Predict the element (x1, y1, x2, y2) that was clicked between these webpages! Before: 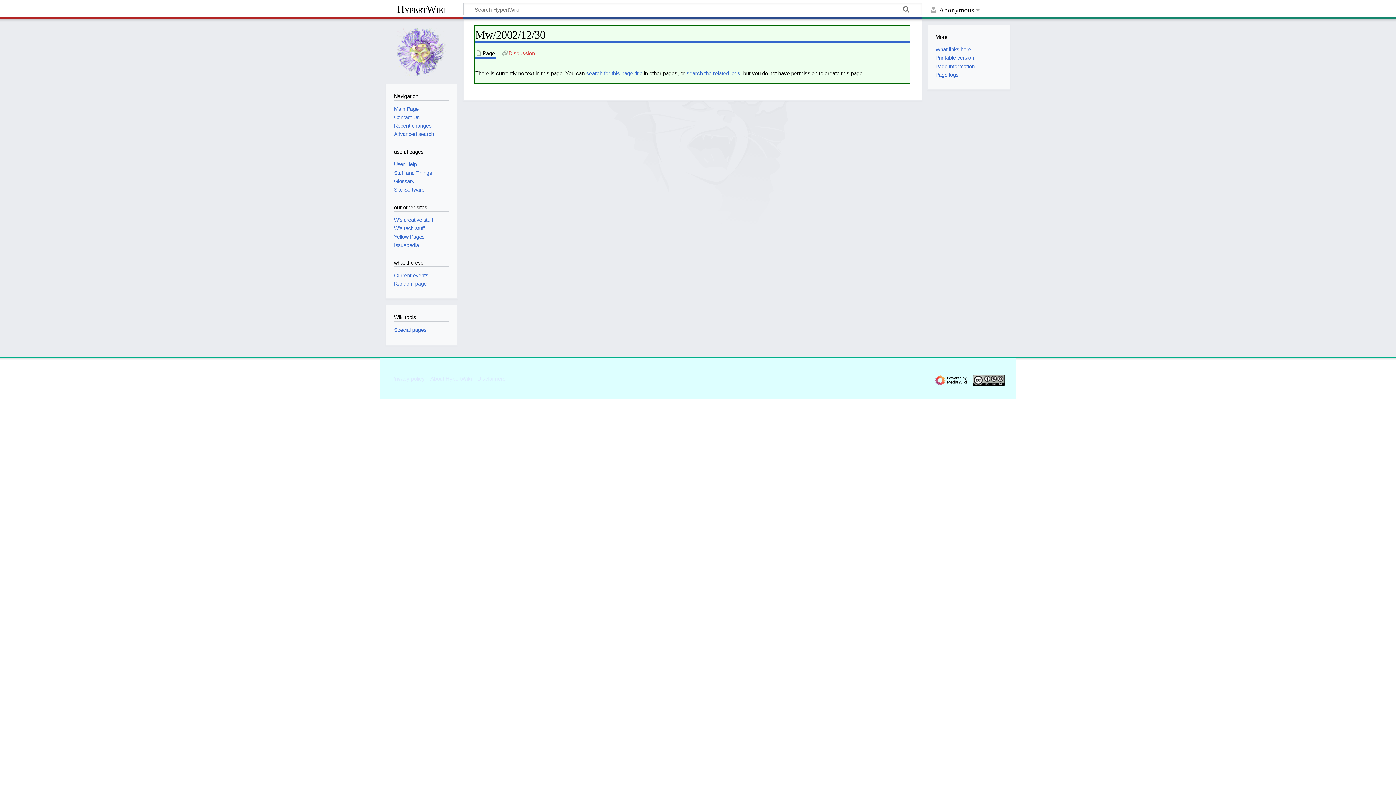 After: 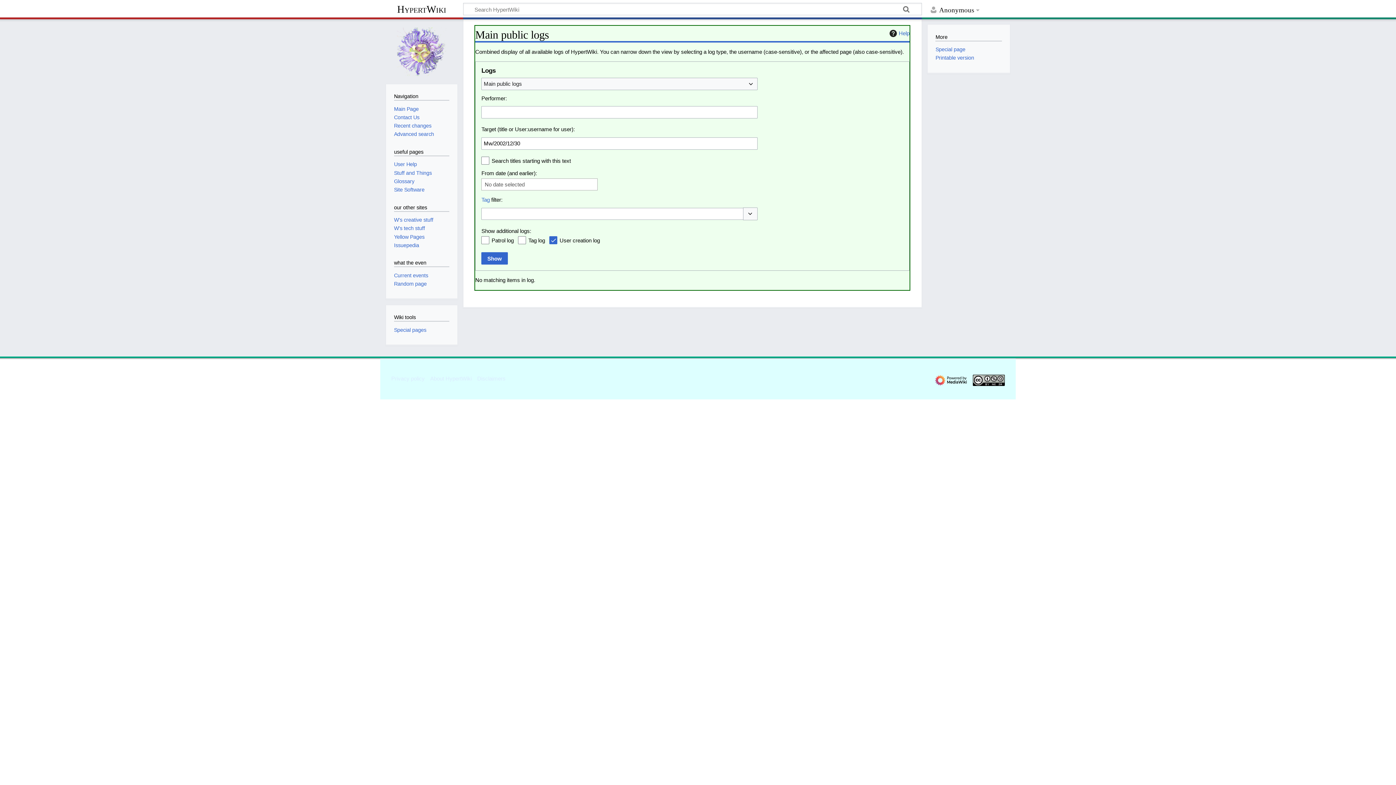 Action: label: search the related logs bbox: (686, 70, 740, 76)